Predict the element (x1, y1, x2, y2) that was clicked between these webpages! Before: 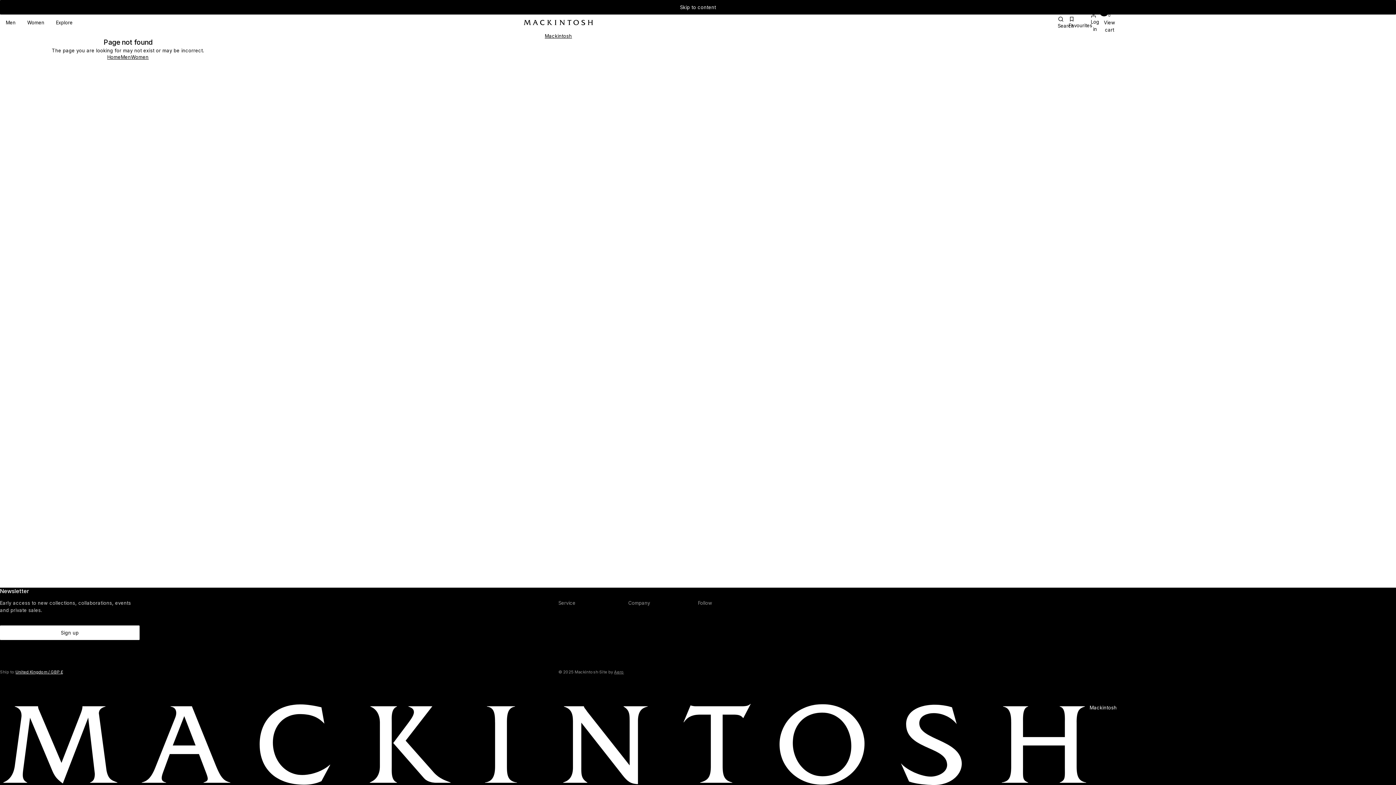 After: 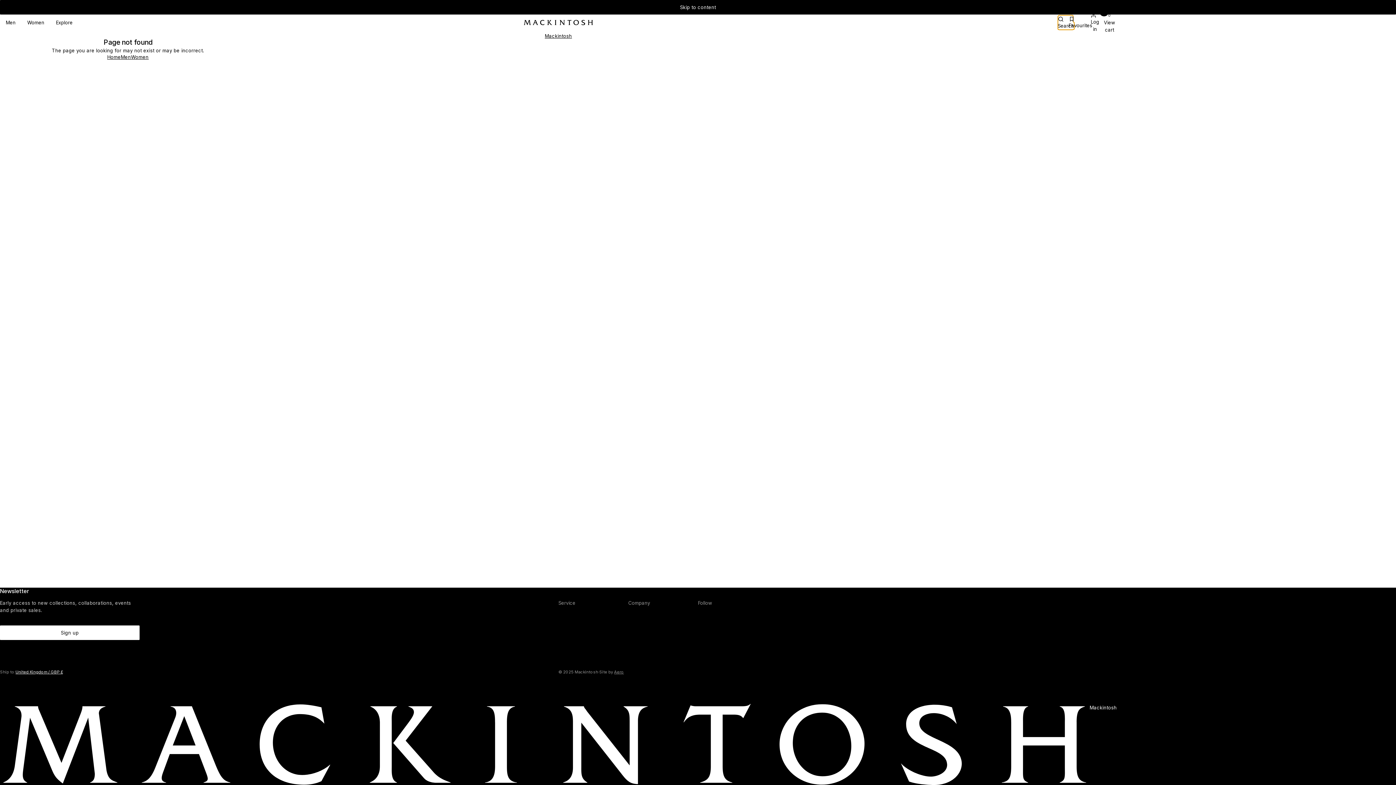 Action: label: Search bbox: (1058, 15, 1073, 29)